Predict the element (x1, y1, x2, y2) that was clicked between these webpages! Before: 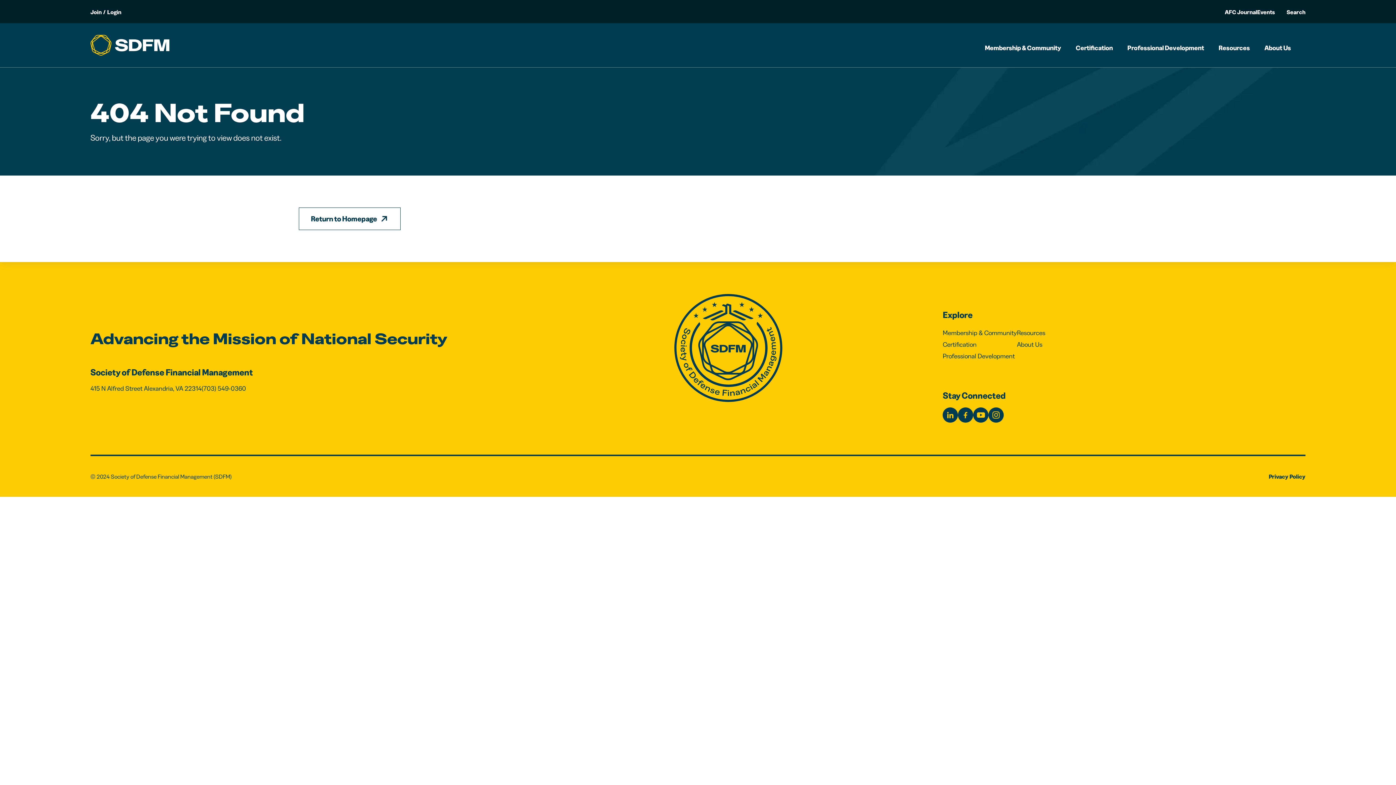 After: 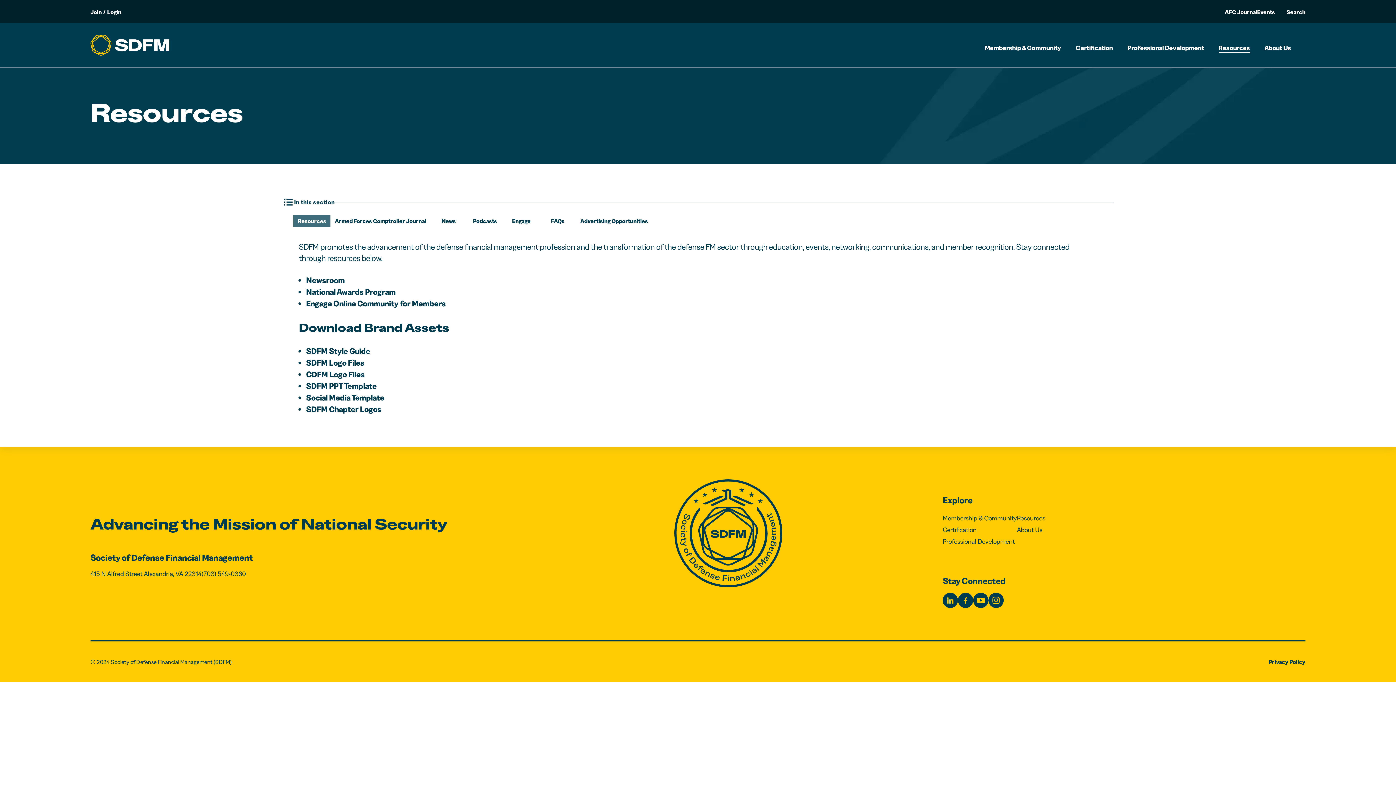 Action: bbox: (1218, 44, 1250, 52) label: Resources